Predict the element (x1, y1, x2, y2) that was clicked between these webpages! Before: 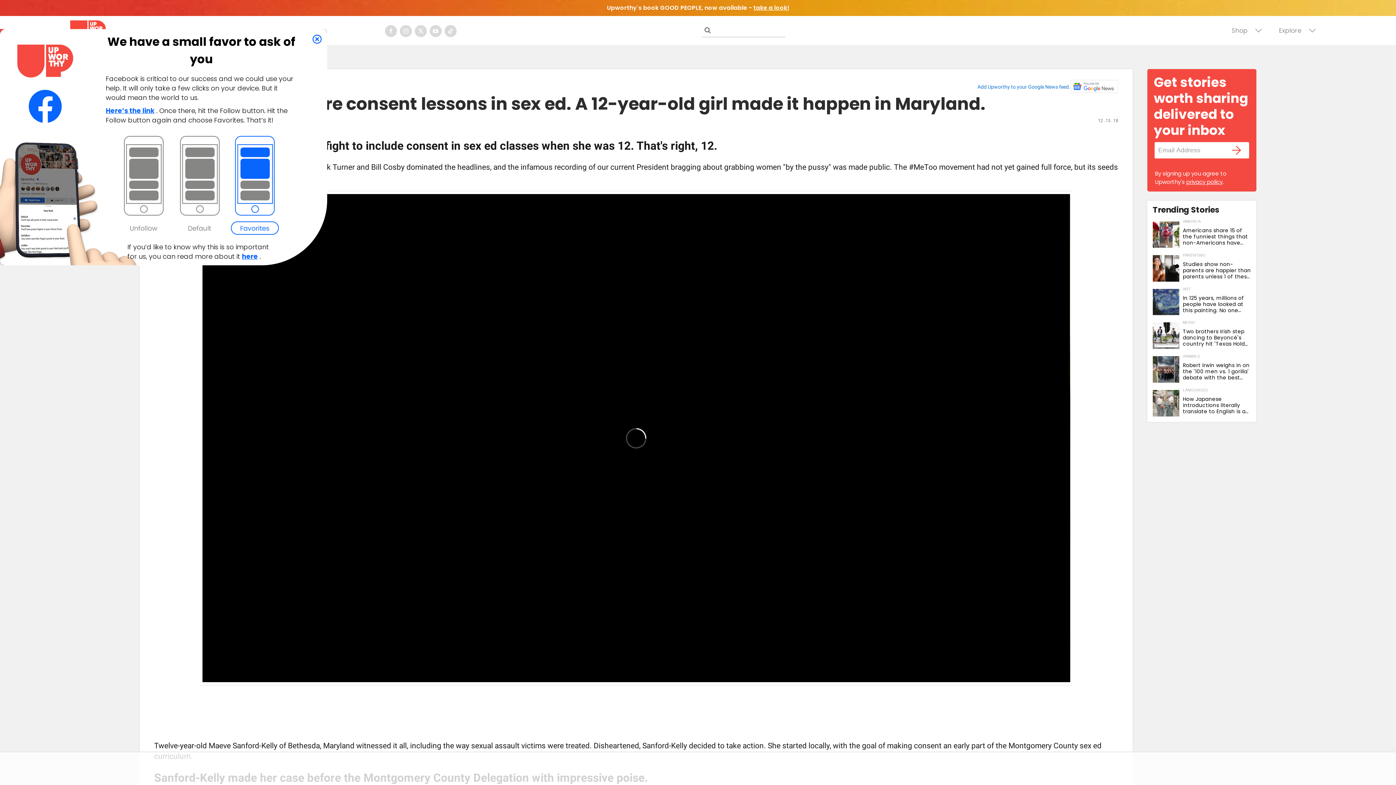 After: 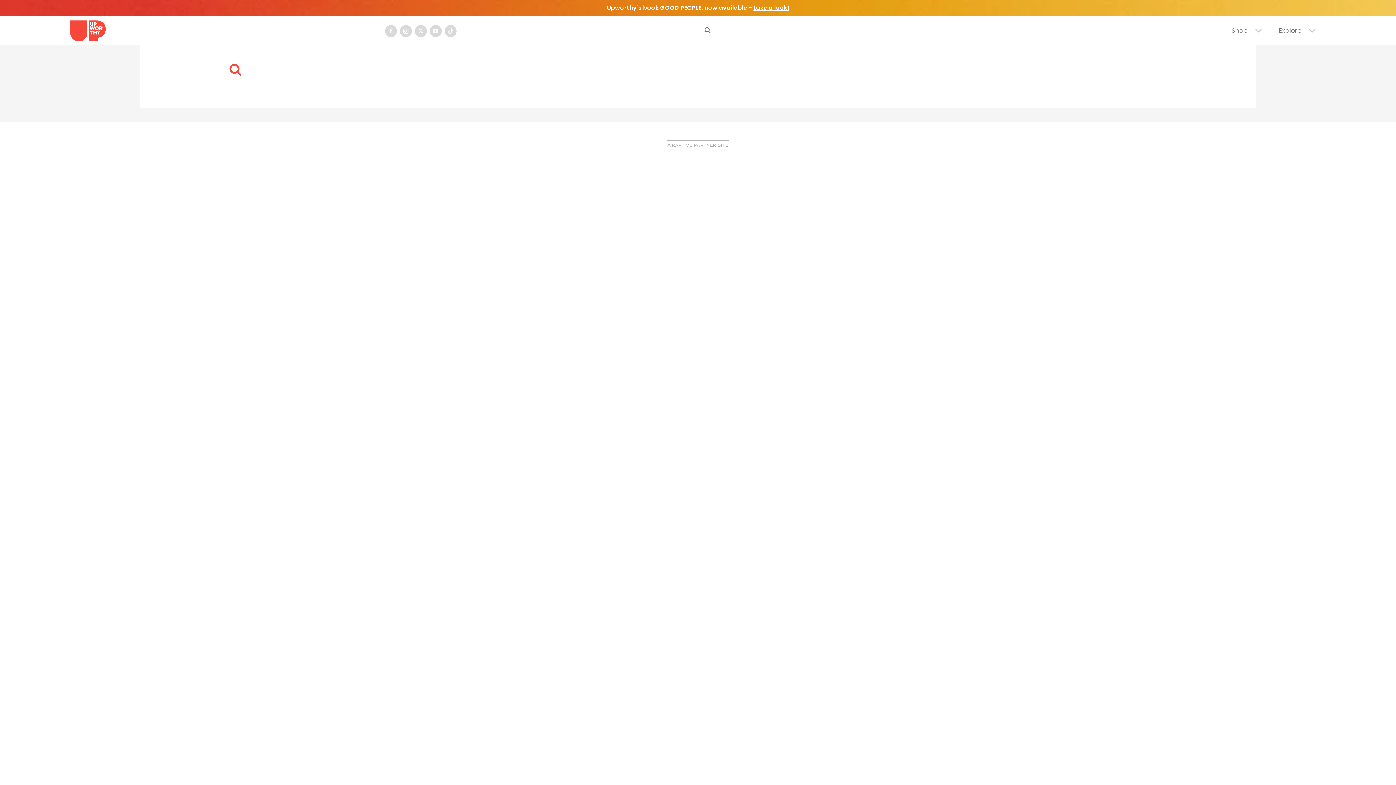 Action: bbox: (703, 26, 711, 34) label: Submit